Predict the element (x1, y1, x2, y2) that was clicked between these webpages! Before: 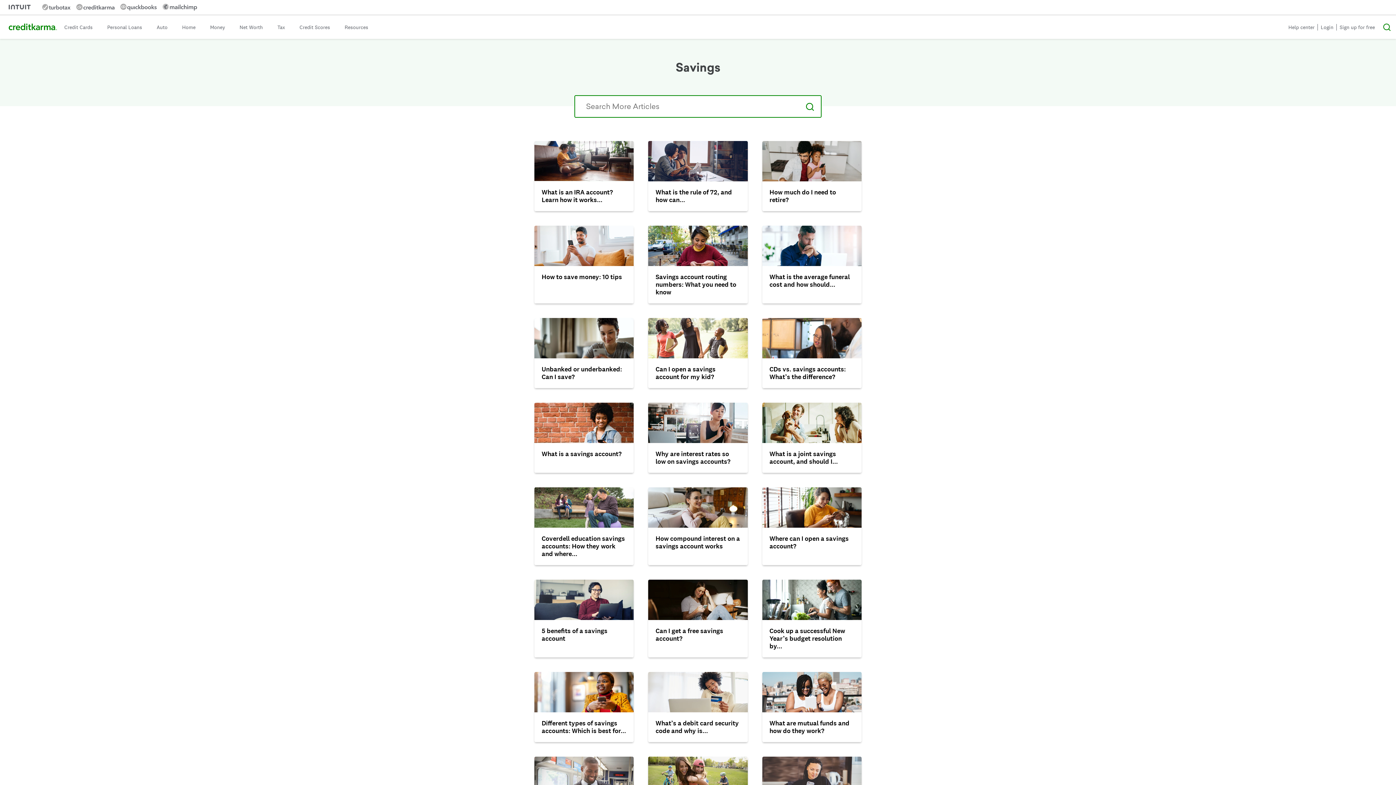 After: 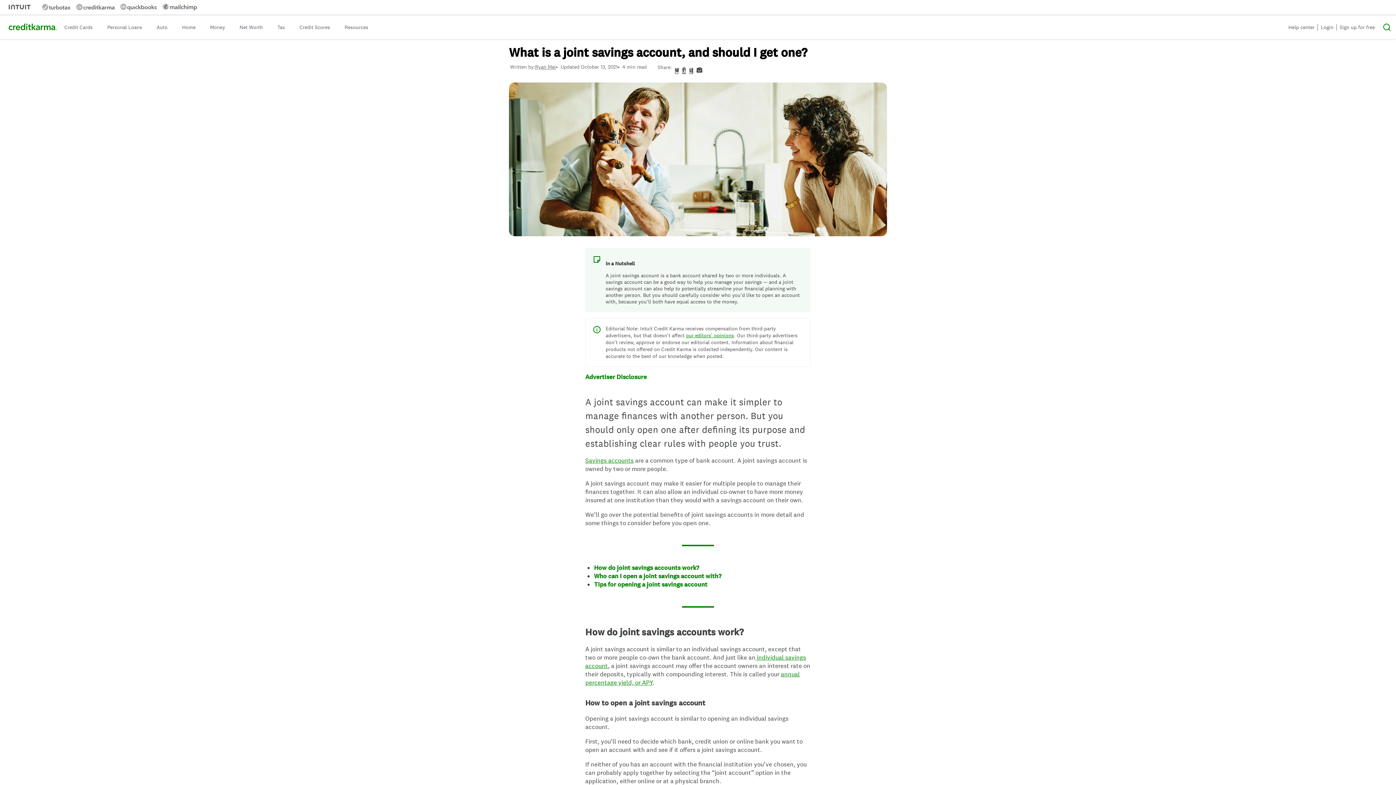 Action: label: Image: Couple sitting together in their kitchen, smiling and discussing opening a joint savings account bbox: (762, 402, 861, 443)